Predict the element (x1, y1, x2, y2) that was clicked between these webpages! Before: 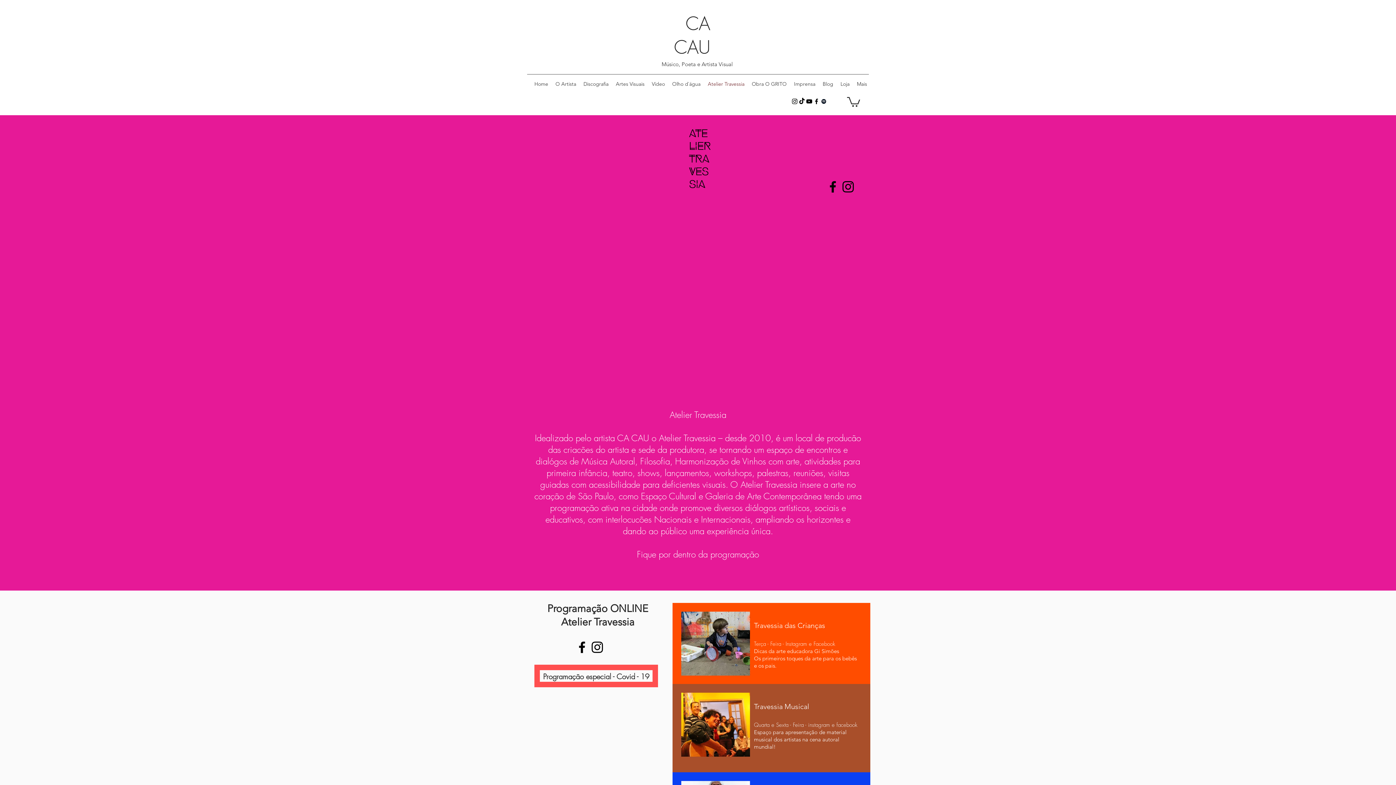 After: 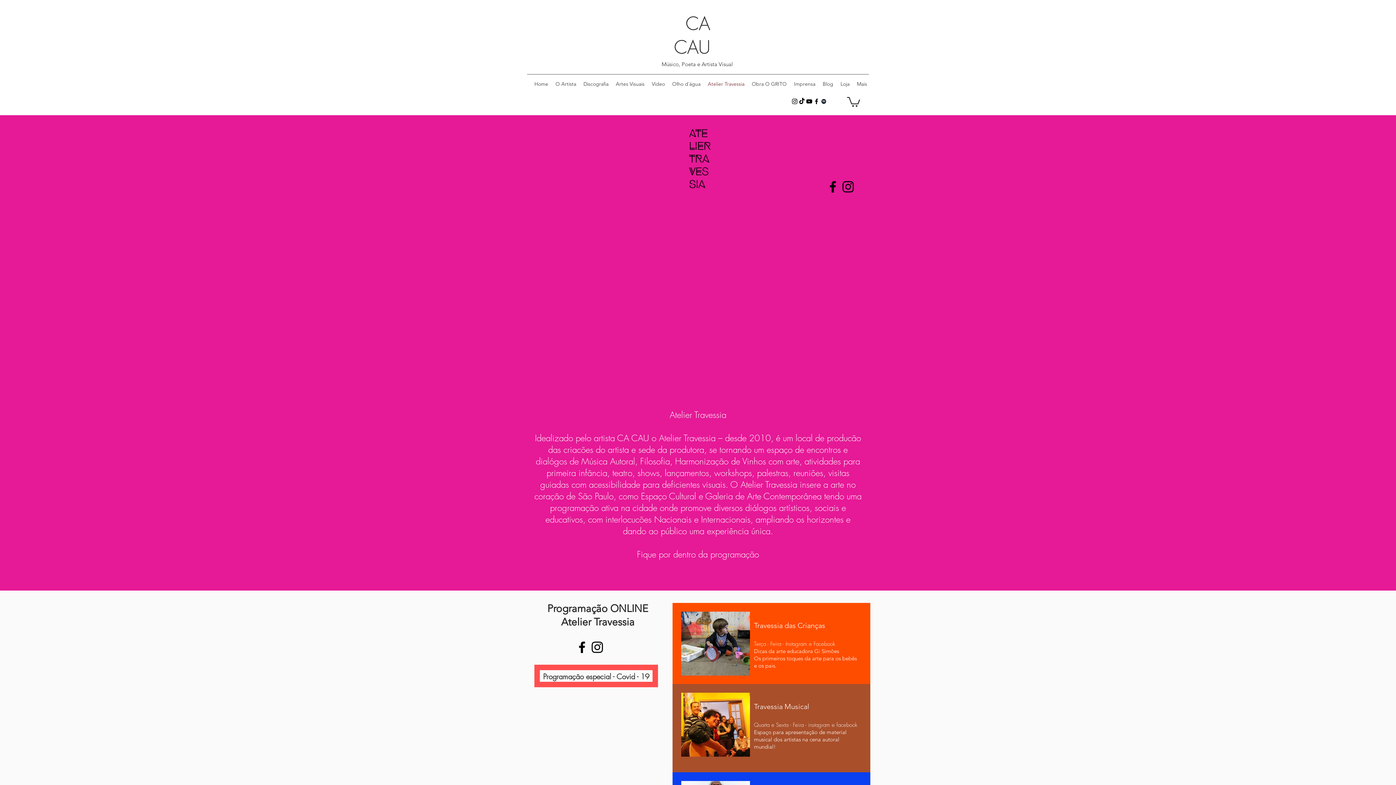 Action: bbox: (589, 640, 605, 655) label: Instagram